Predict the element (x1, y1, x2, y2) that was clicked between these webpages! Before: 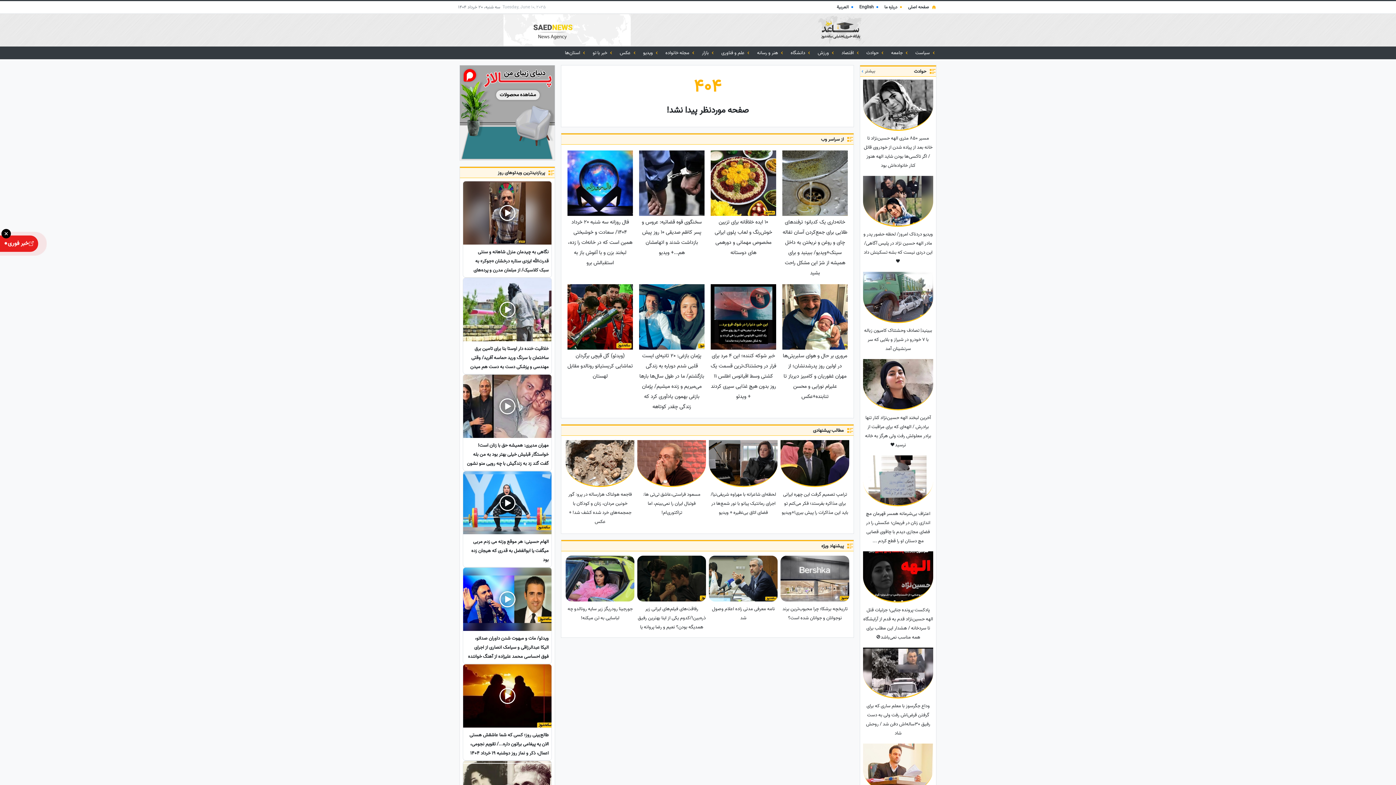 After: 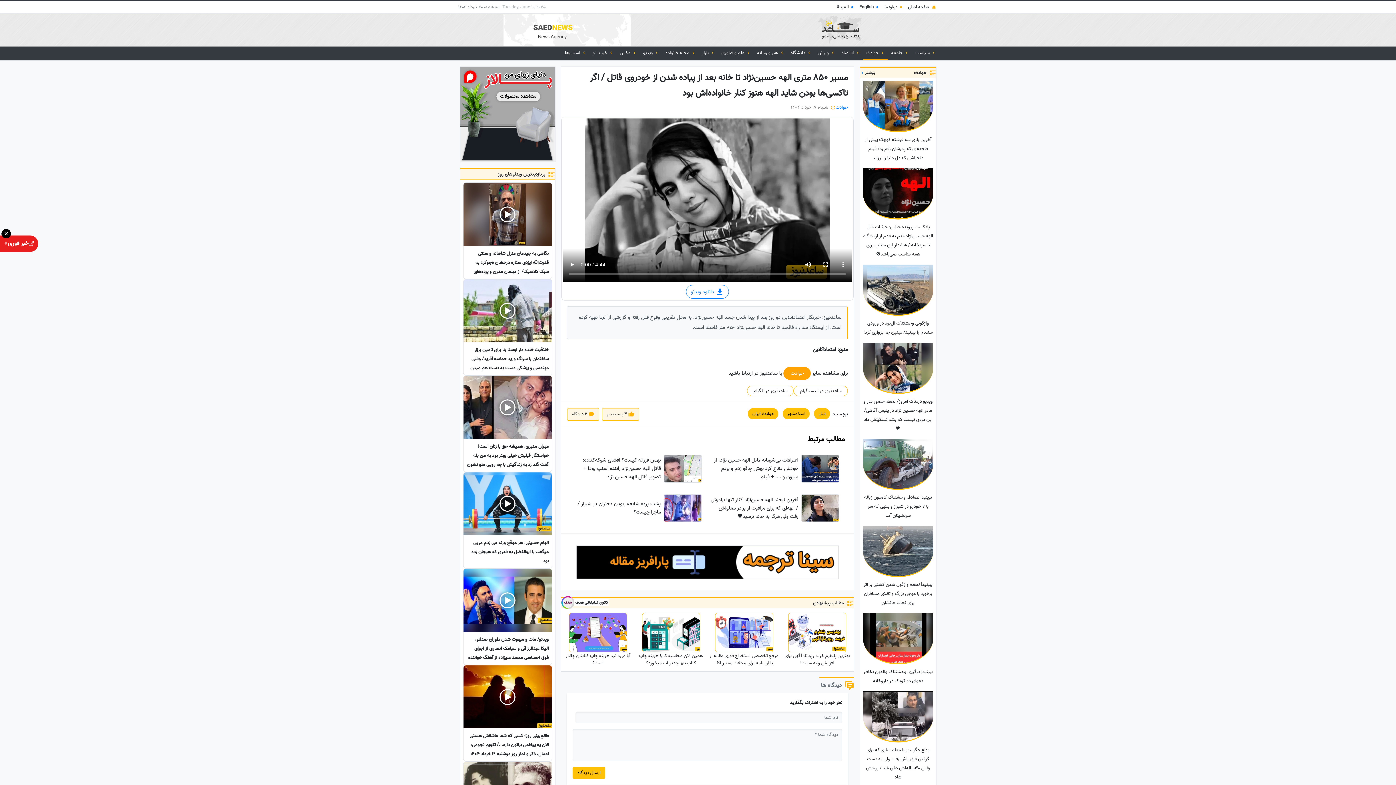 Action: label: مسیر 850 متری الهه حسین‌نژاد تا خانه بعد از پیاده شدن از خودروی قاتل / اگر تاکسی‌ها بودن شاید الهه هنوز کنار خانواده‌اش بود bbox: (863, 79, 933, 173)